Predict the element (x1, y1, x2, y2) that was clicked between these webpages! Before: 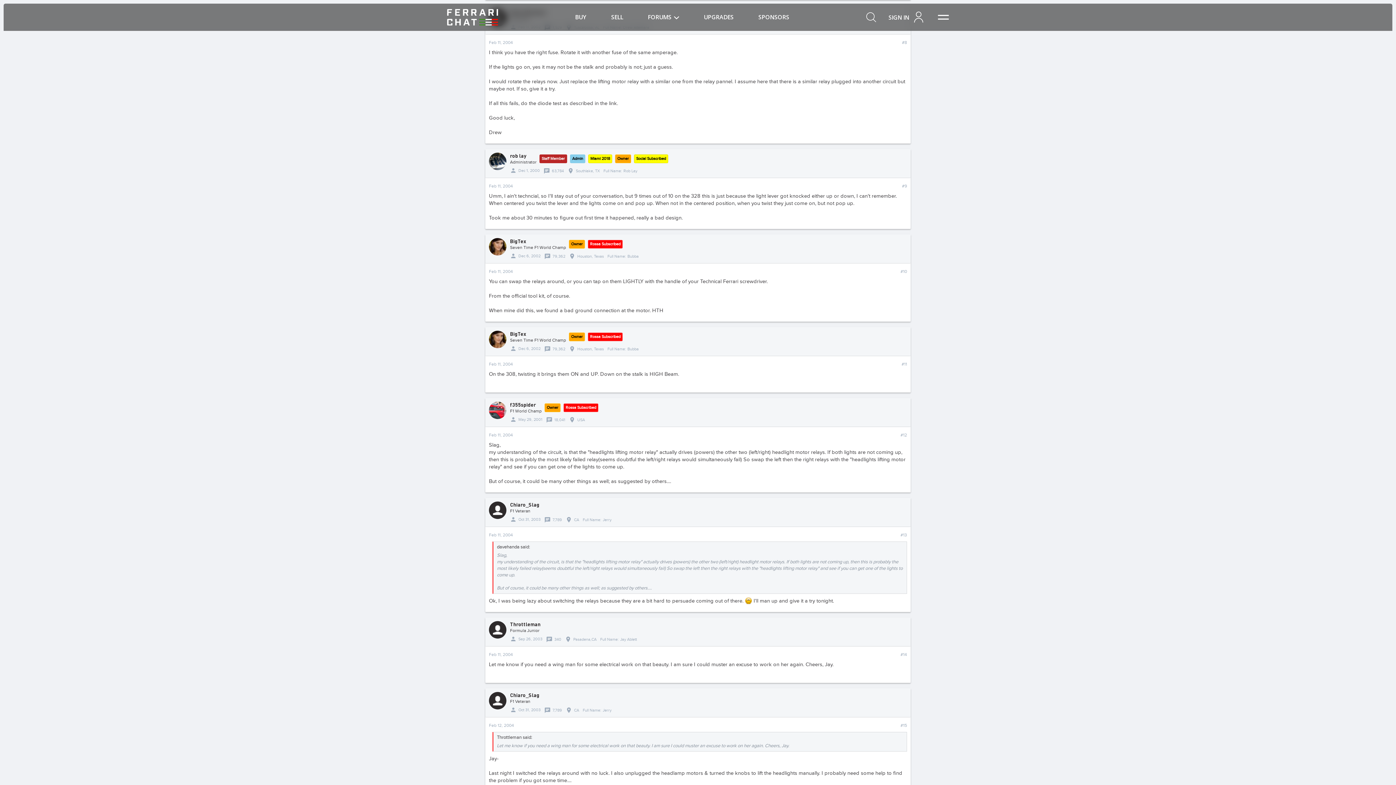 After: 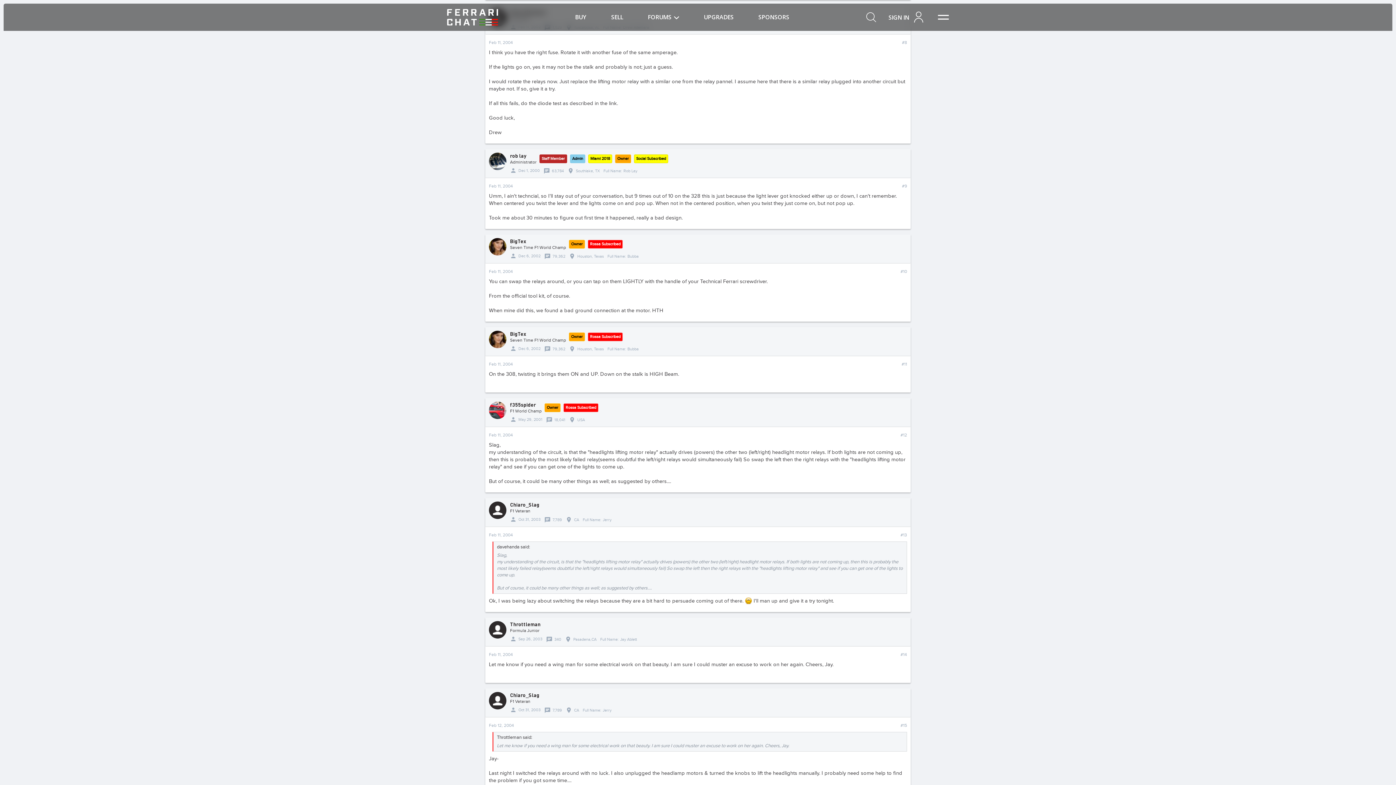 Action: bbox: (489, 501, 506, 519)